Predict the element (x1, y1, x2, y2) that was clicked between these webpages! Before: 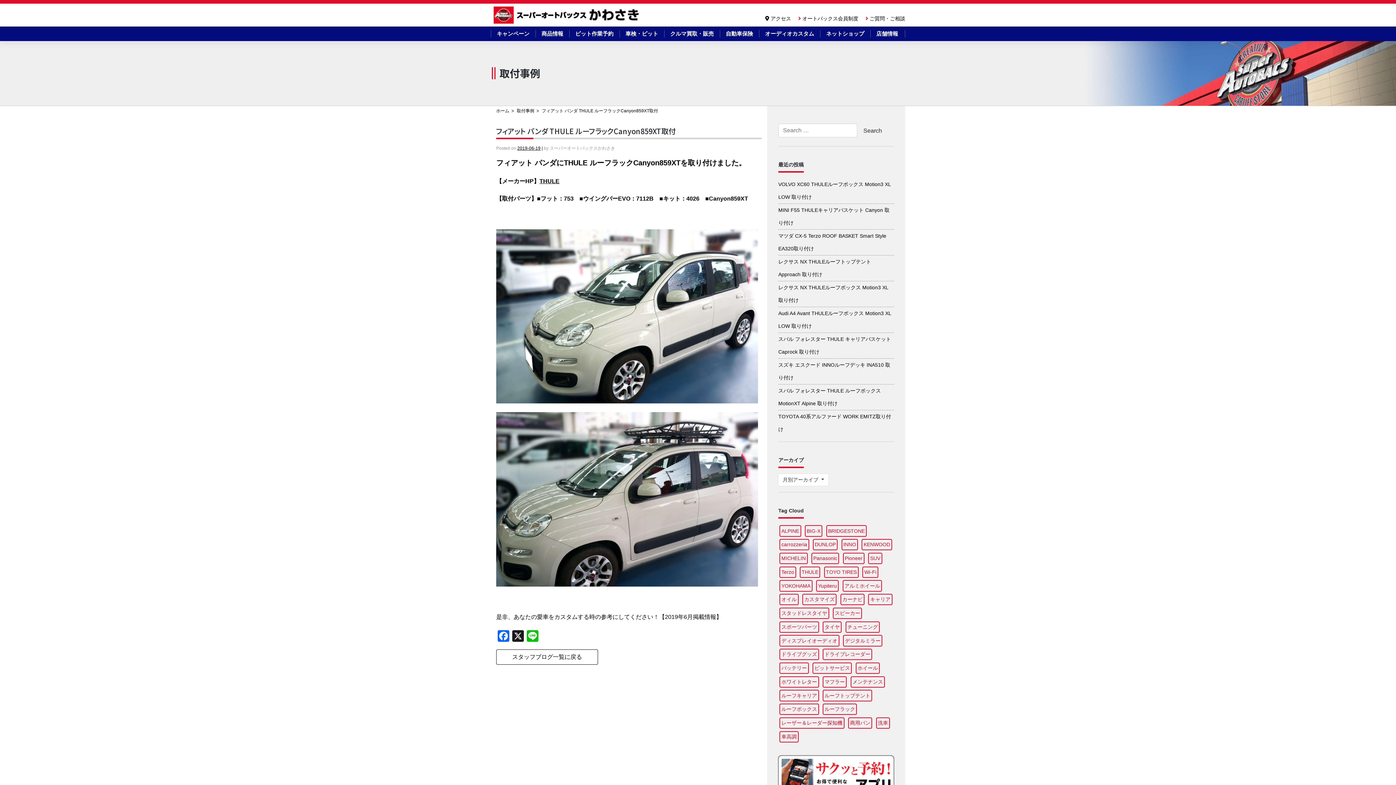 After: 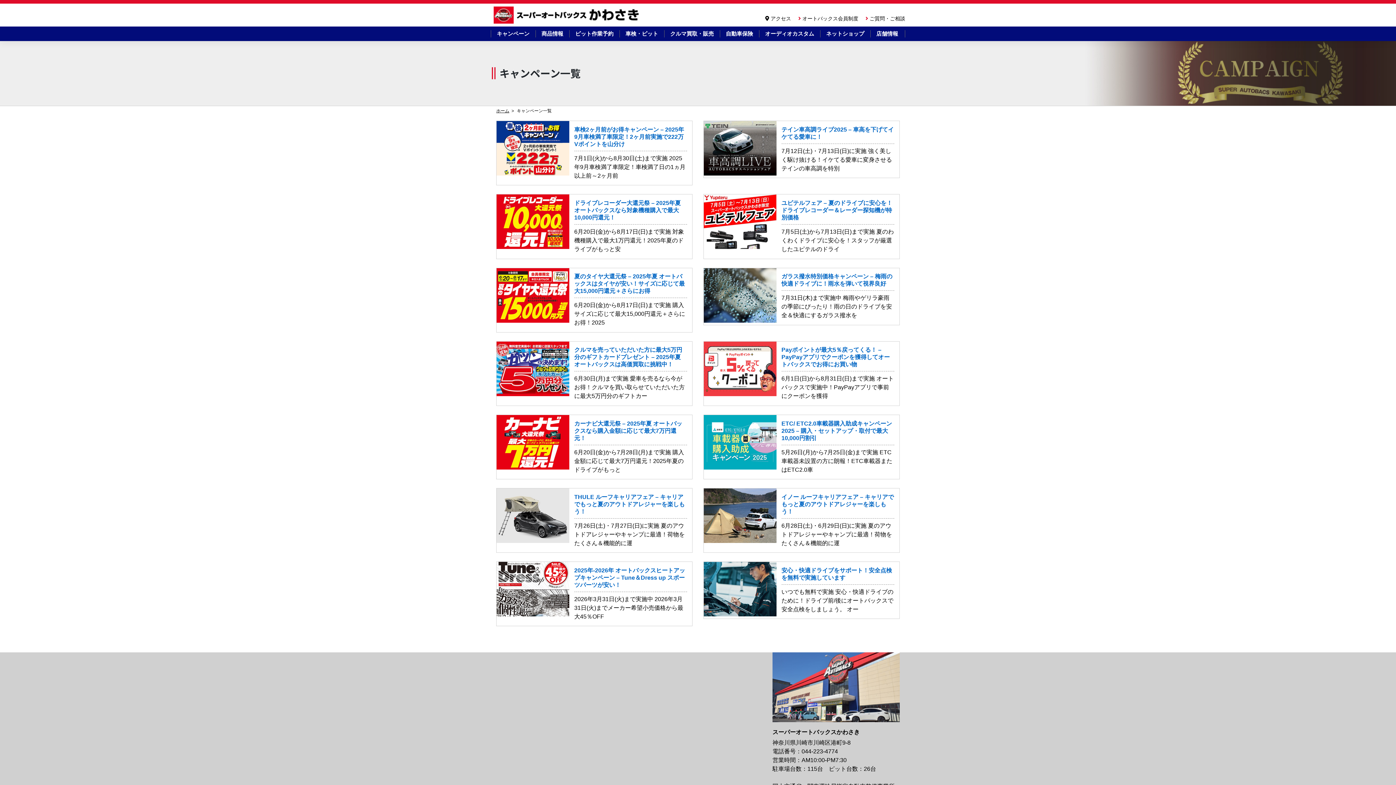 Action: bbox: (490, 26, 535, 41) label: キャンペーン